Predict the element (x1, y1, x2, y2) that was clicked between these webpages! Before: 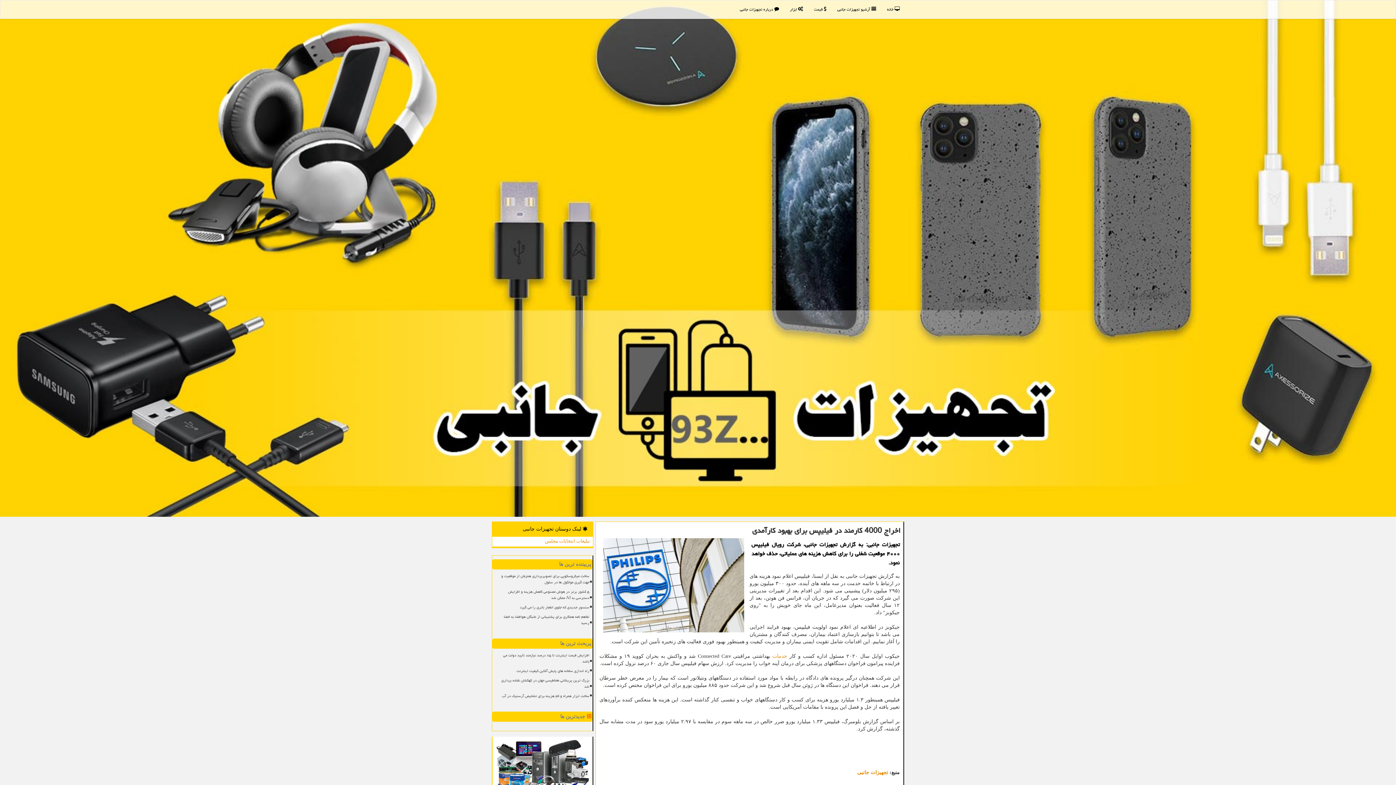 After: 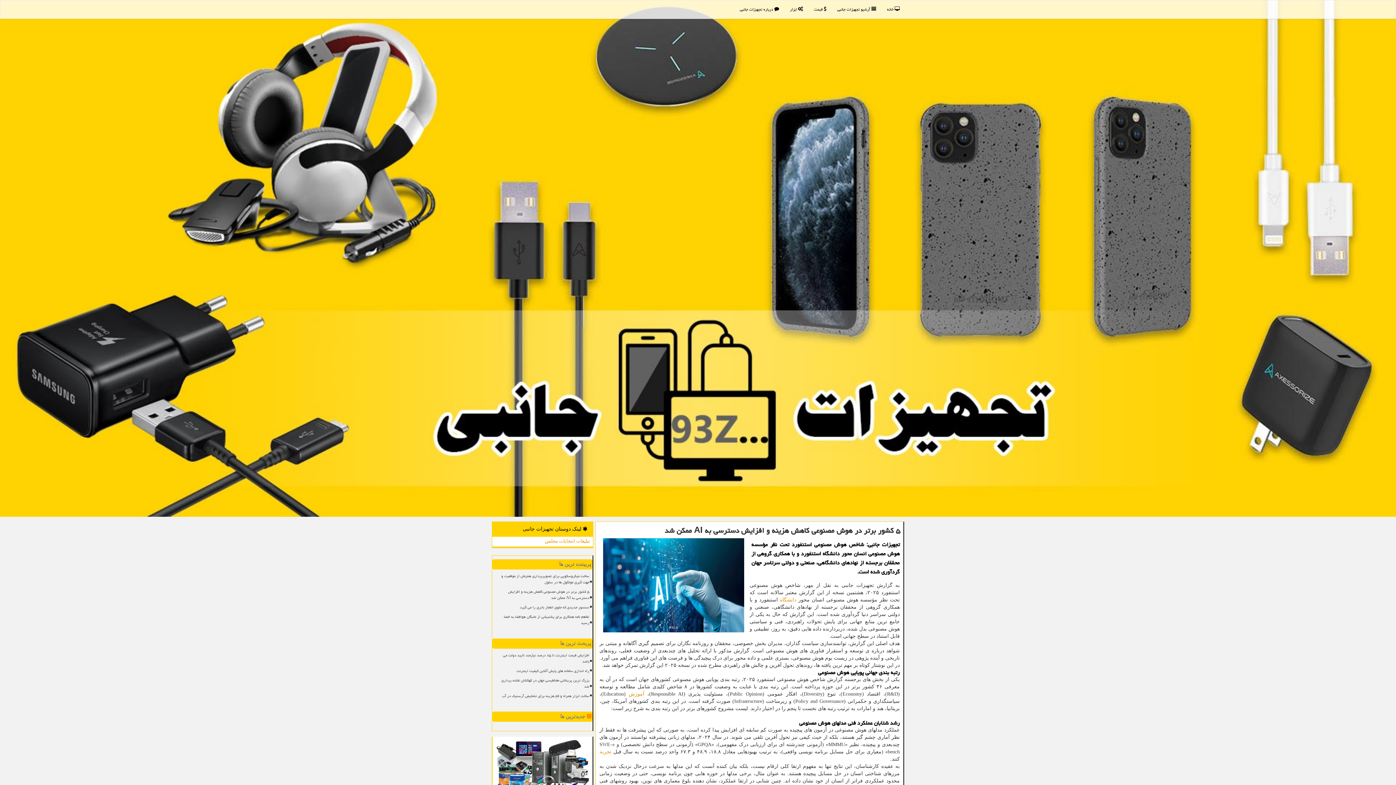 Action: bbox: (495, 588, 590, 602) label: ۵ کشور برتر در هوش مصنوعی کاهش هزینه و افزایش دسترسی به AI ممکن شد